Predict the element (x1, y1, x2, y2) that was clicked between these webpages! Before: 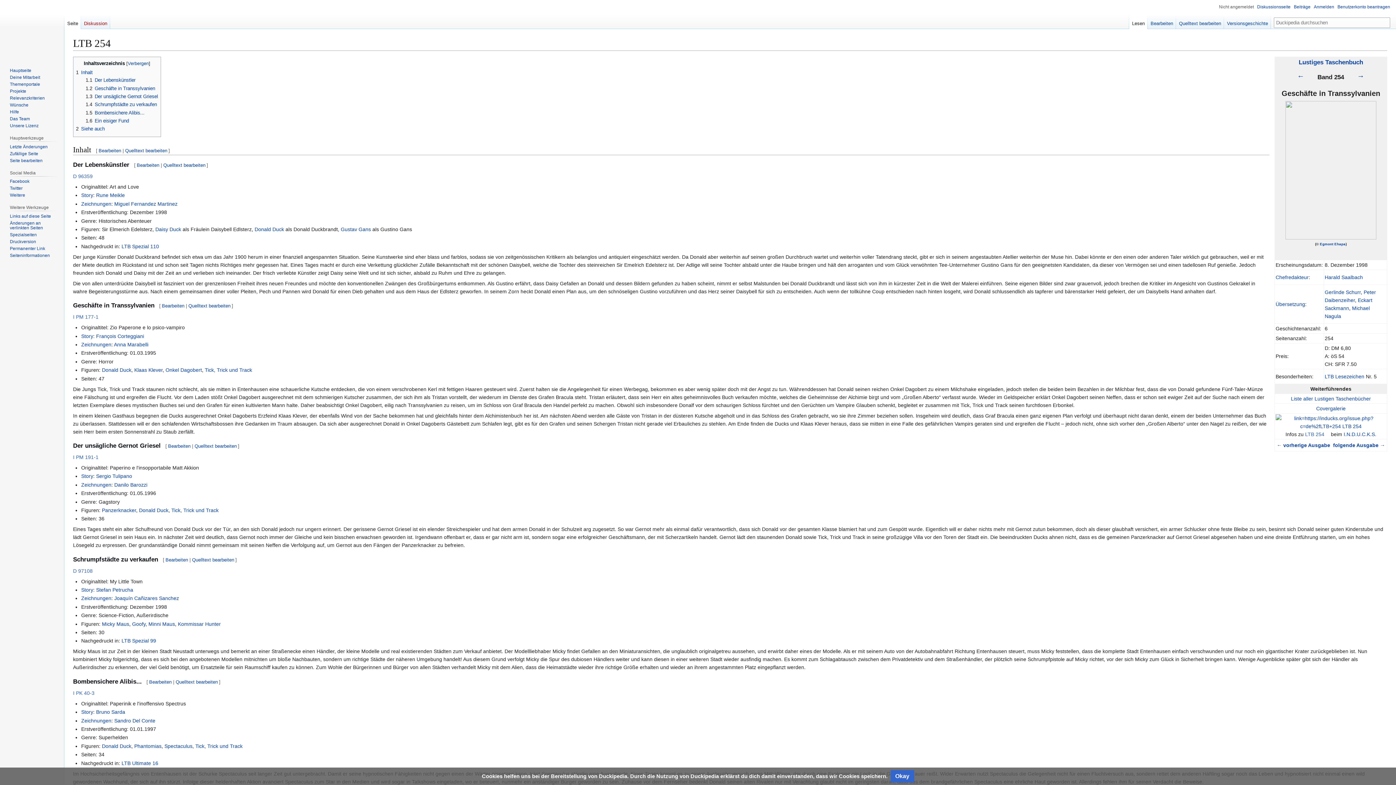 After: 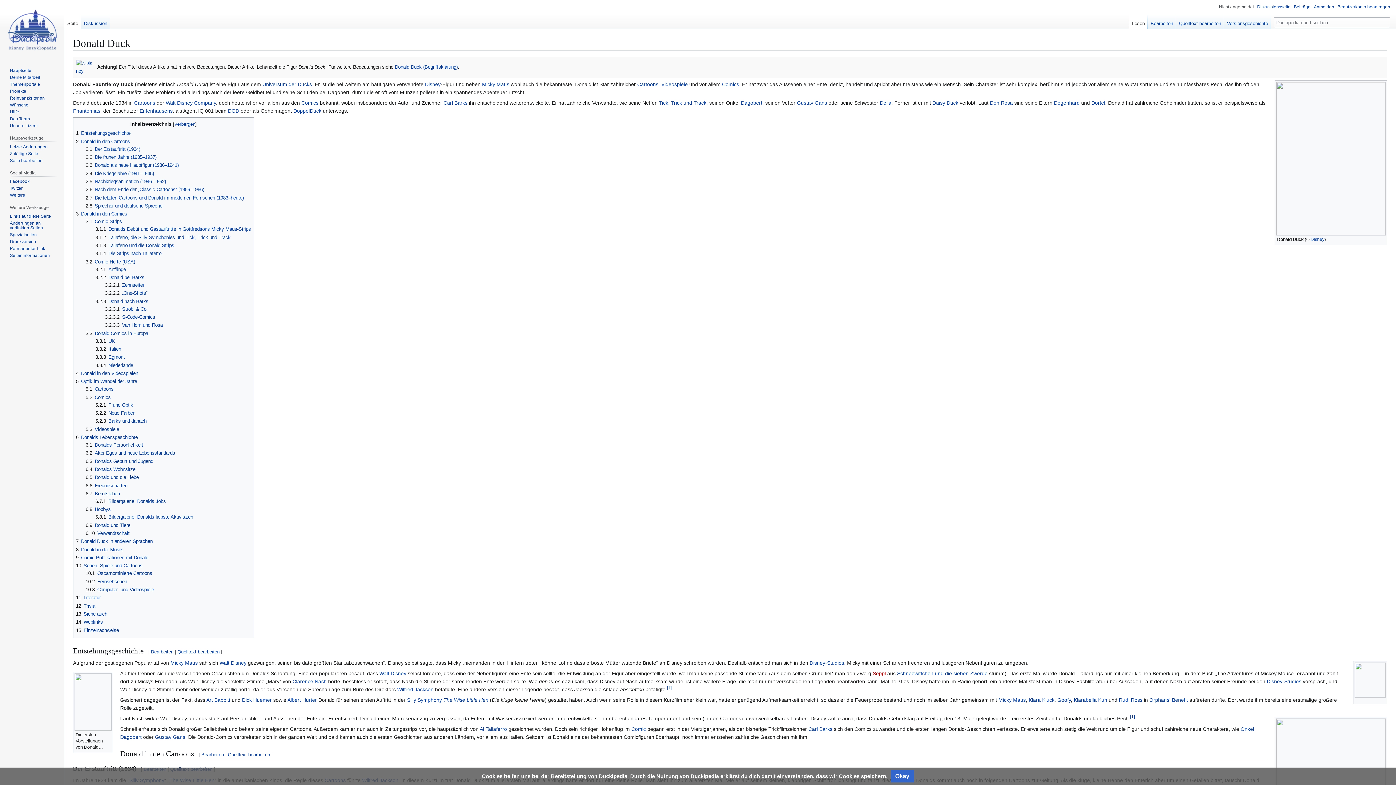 Action: label: Donald Duck bbox: (139, 507, 168, 513)